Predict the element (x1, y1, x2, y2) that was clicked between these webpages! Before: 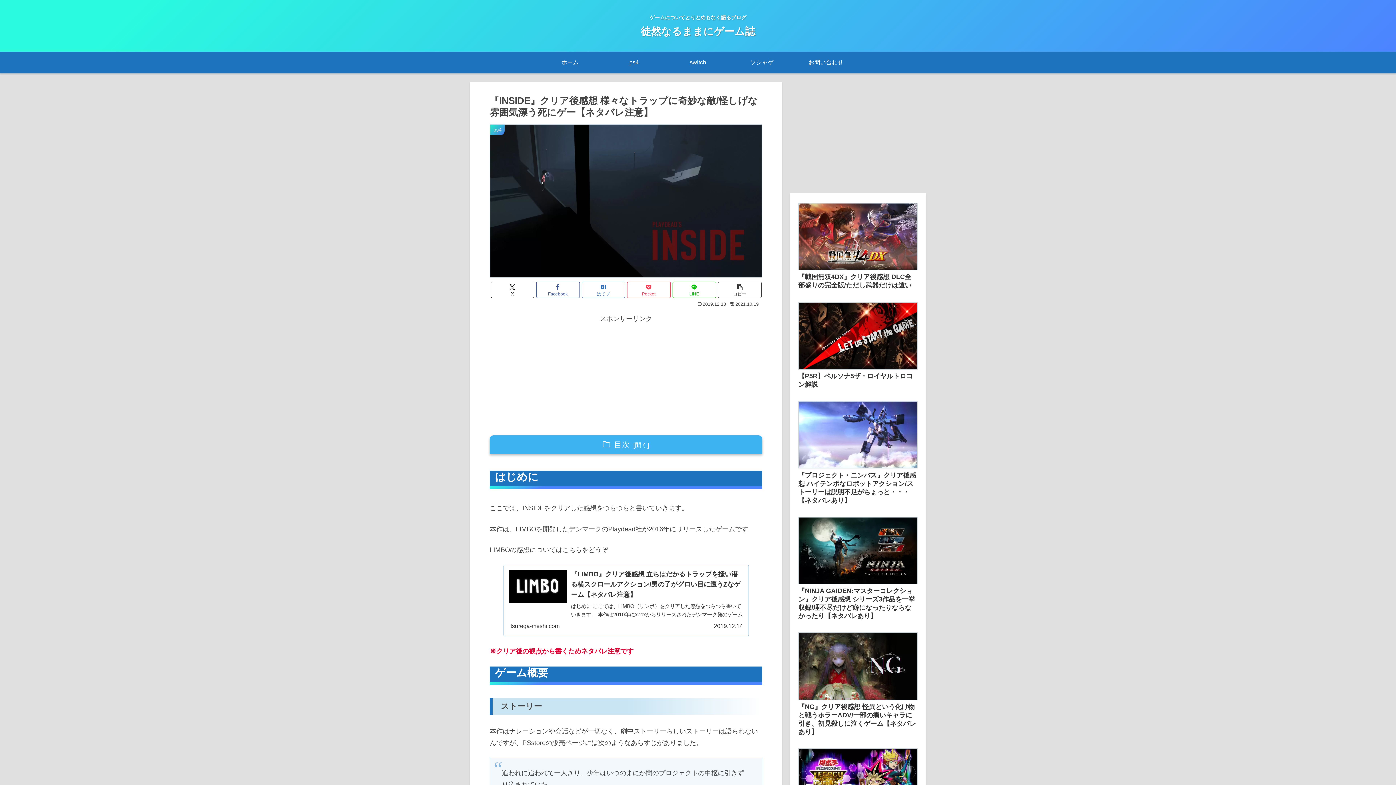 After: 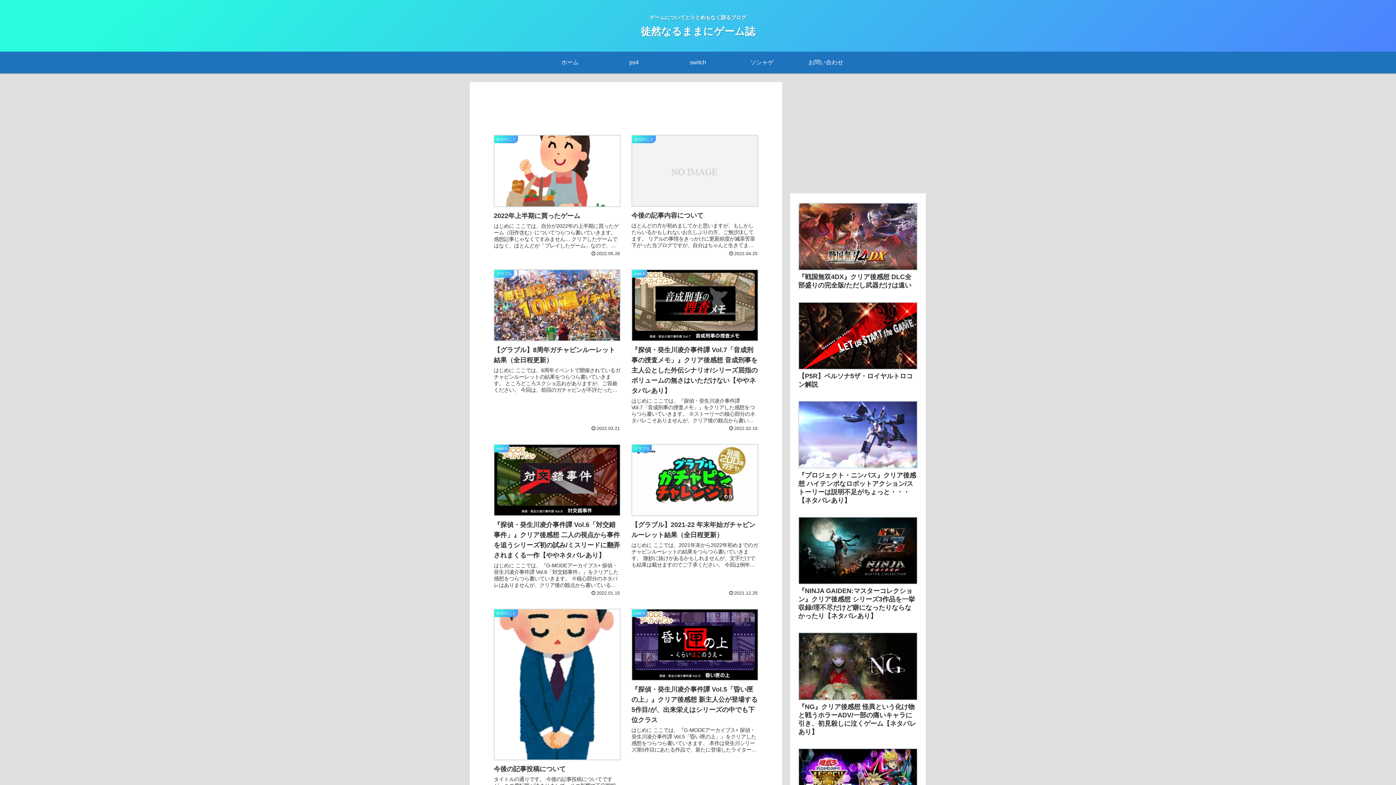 Action: label: 徒然なるままにゲーム誌 bbox: (634, 29, 762, 36)